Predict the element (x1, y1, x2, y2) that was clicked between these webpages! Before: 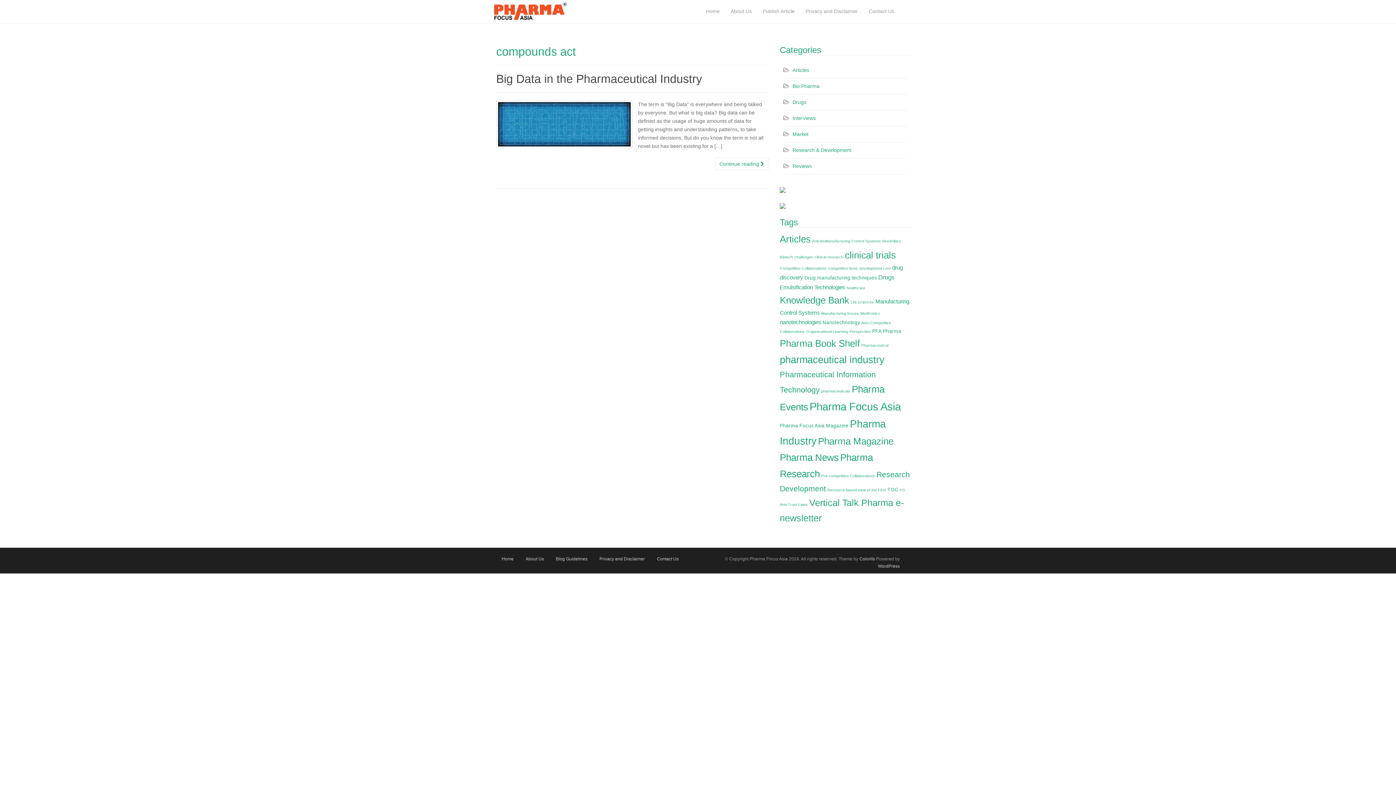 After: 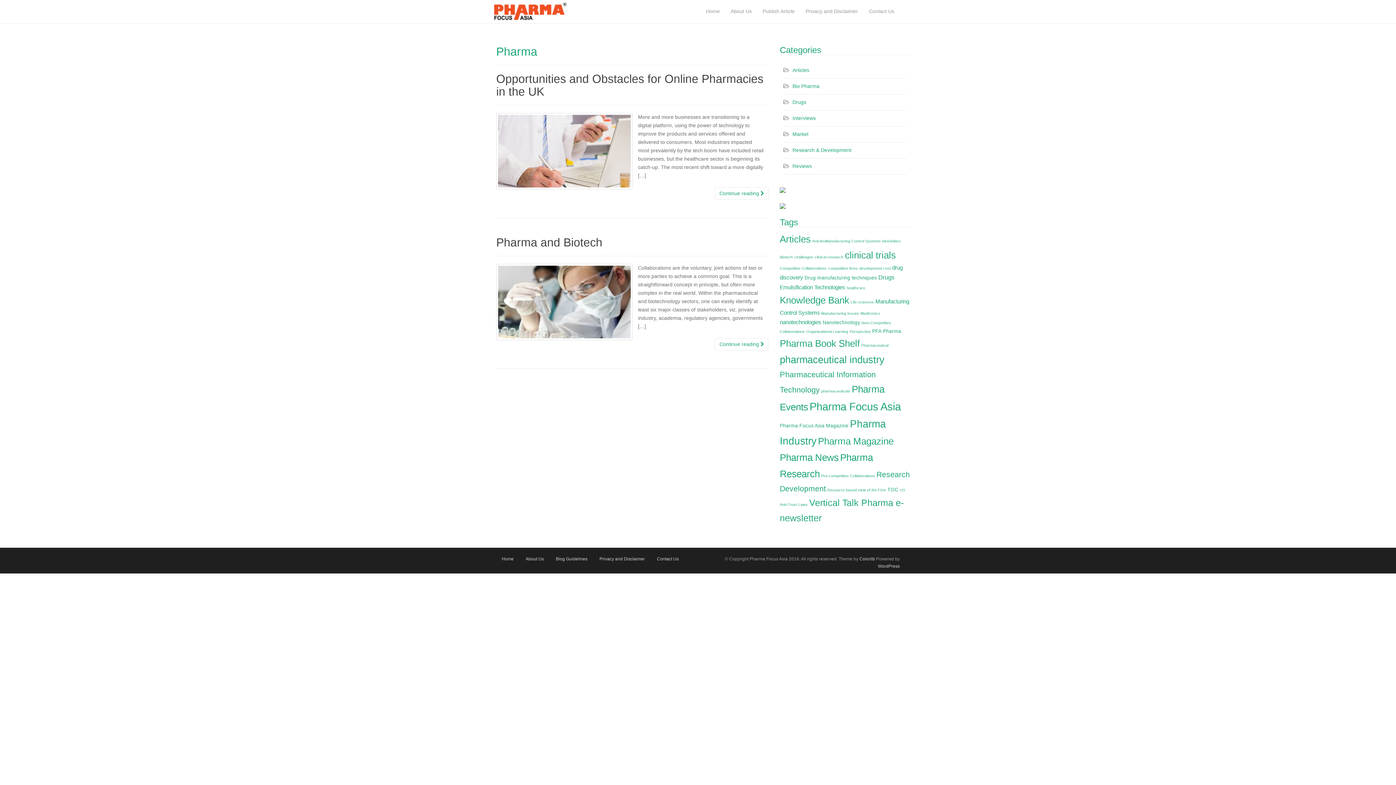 Action: label: Pharma (2 items) bbox: (883, 328, 901, 334)